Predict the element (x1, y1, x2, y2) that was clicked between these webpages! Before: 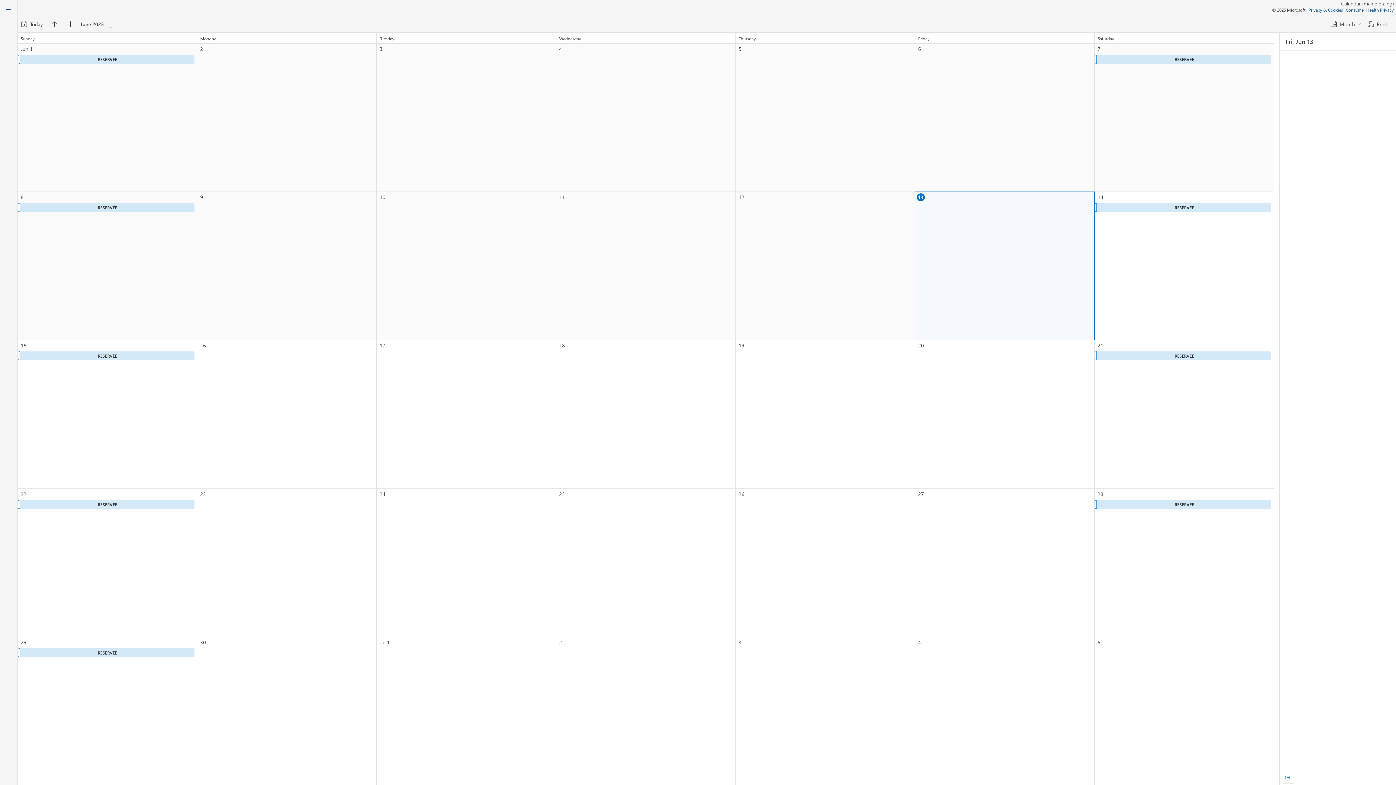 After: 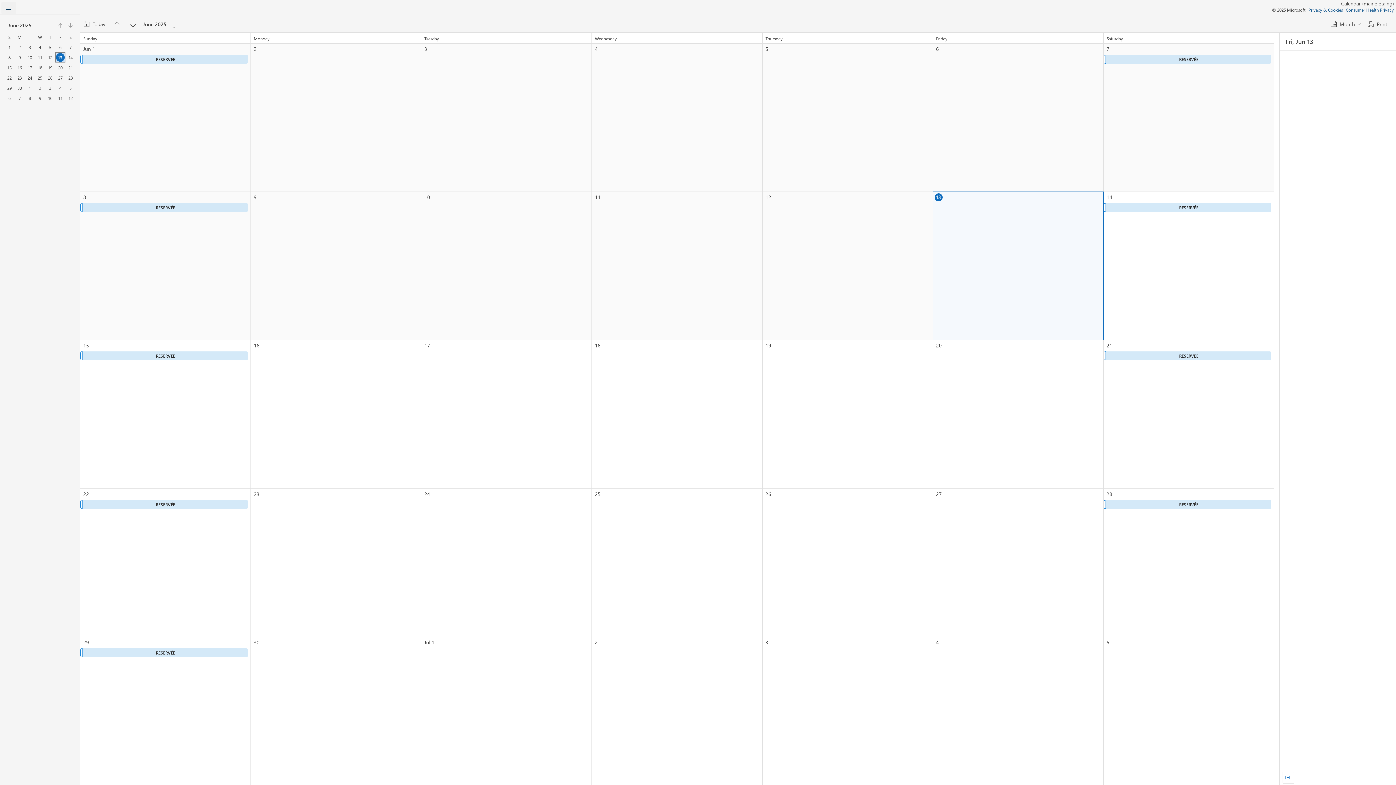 Action: label: Toggle Left Pane bbox: (1, 2, 16, 13)